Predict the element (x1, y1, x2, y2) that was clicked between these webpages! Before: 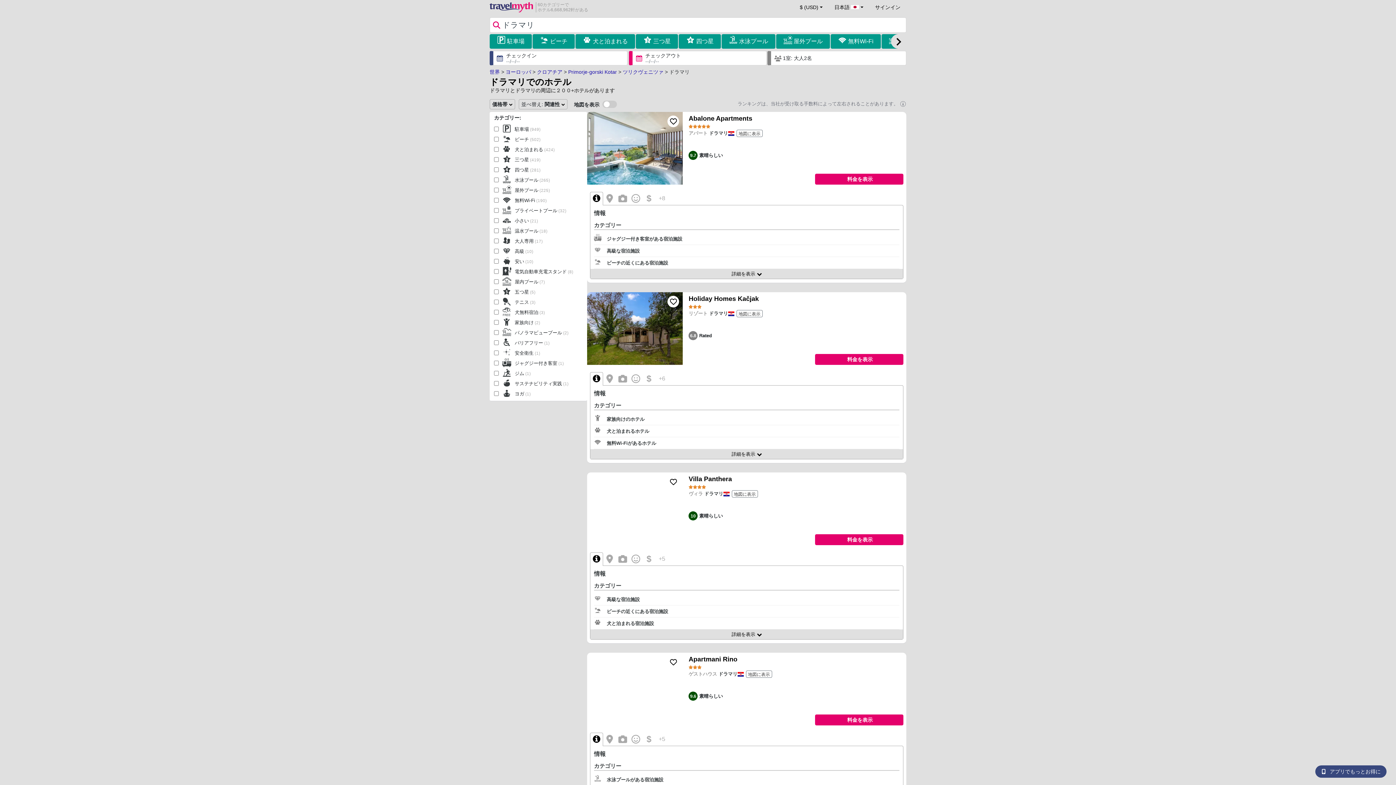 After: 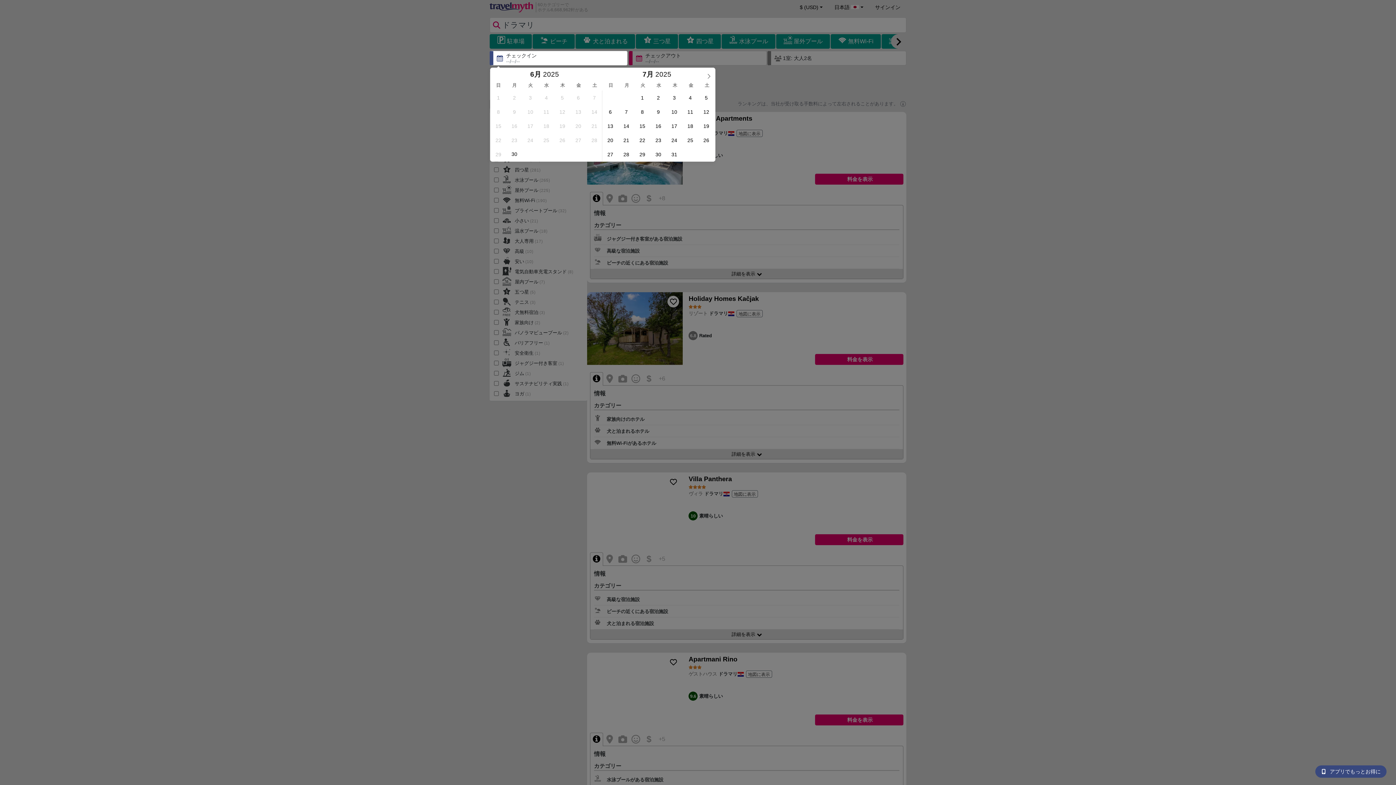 Action: label: 料金を表示 bbox: (815, 714, 903, 725)